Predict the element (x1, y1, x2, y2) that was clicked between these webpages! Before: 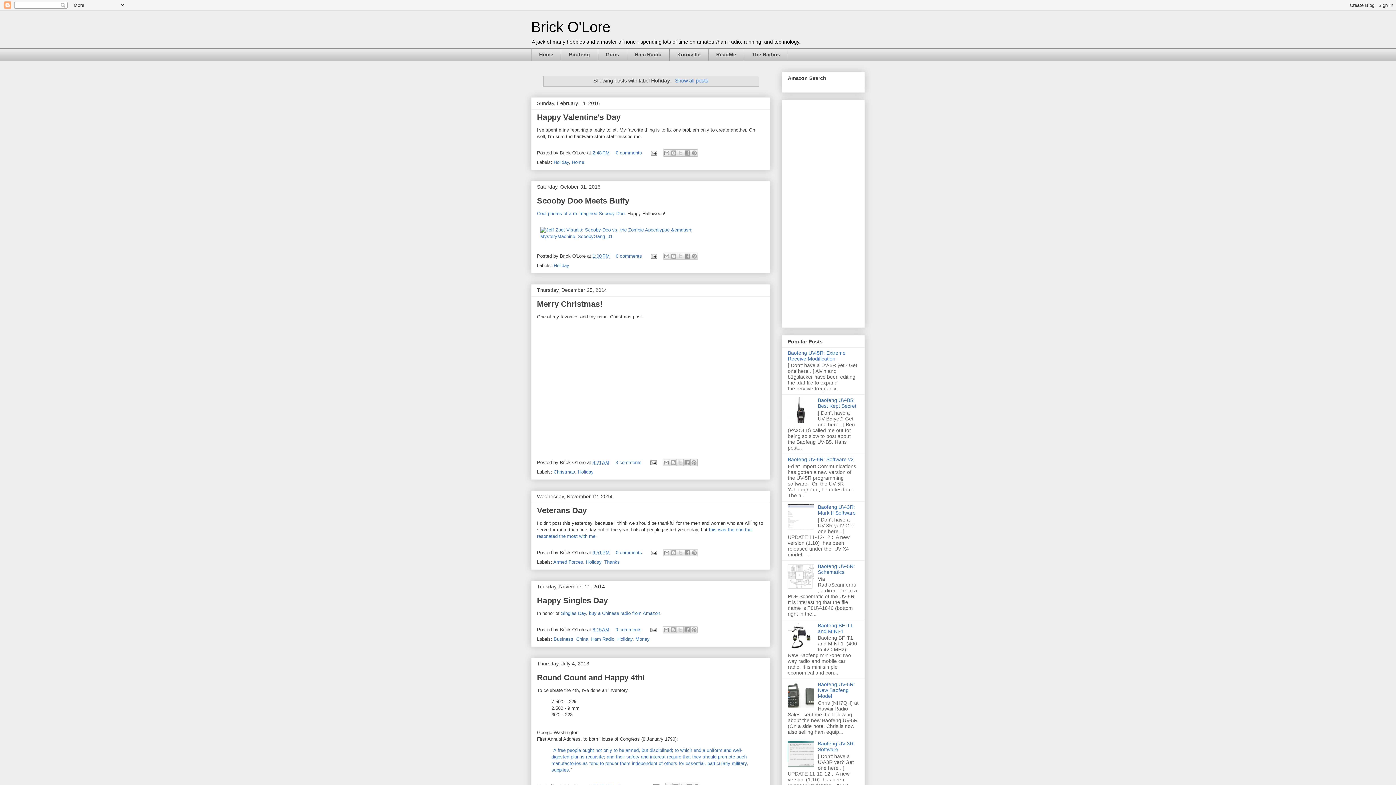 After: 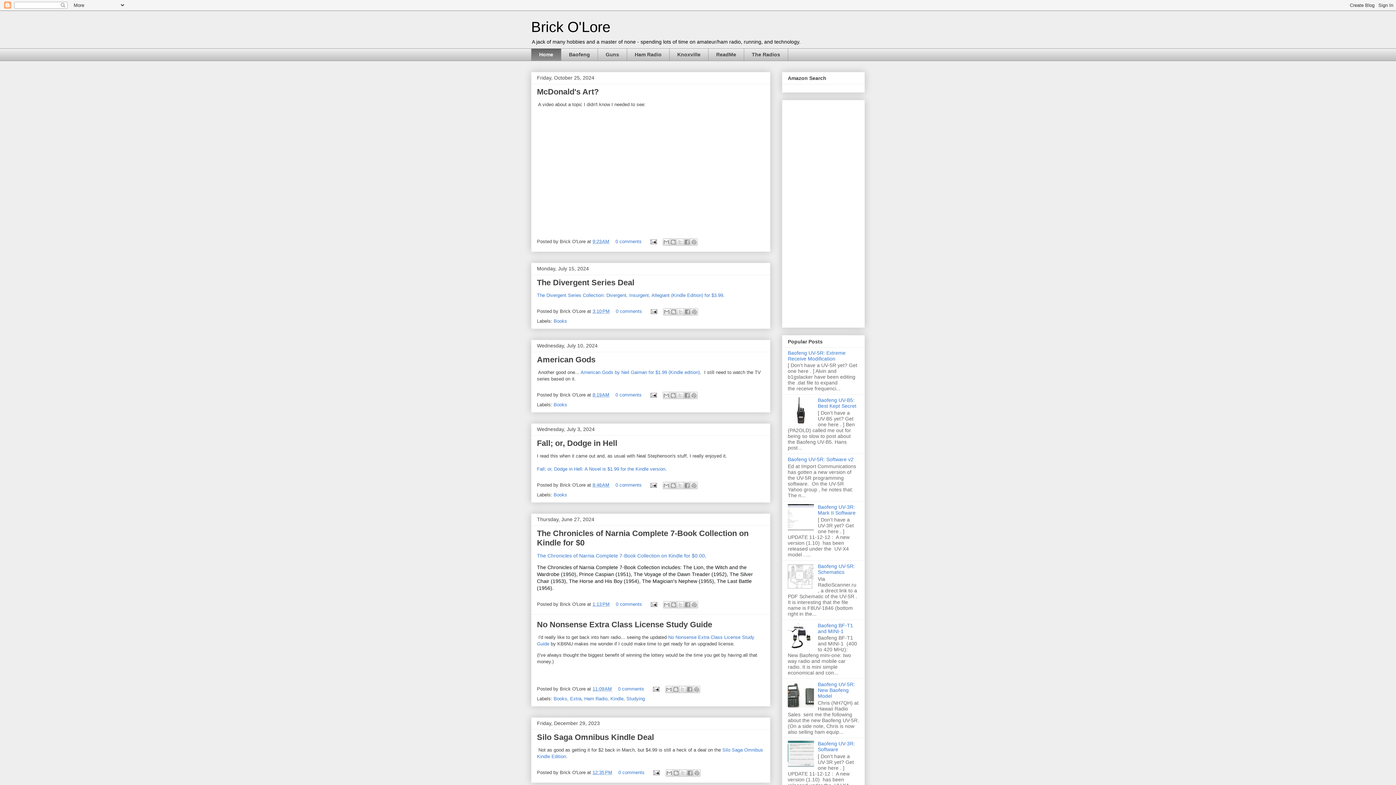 Action: label: Home bbox: (531, 48, 561, 61)